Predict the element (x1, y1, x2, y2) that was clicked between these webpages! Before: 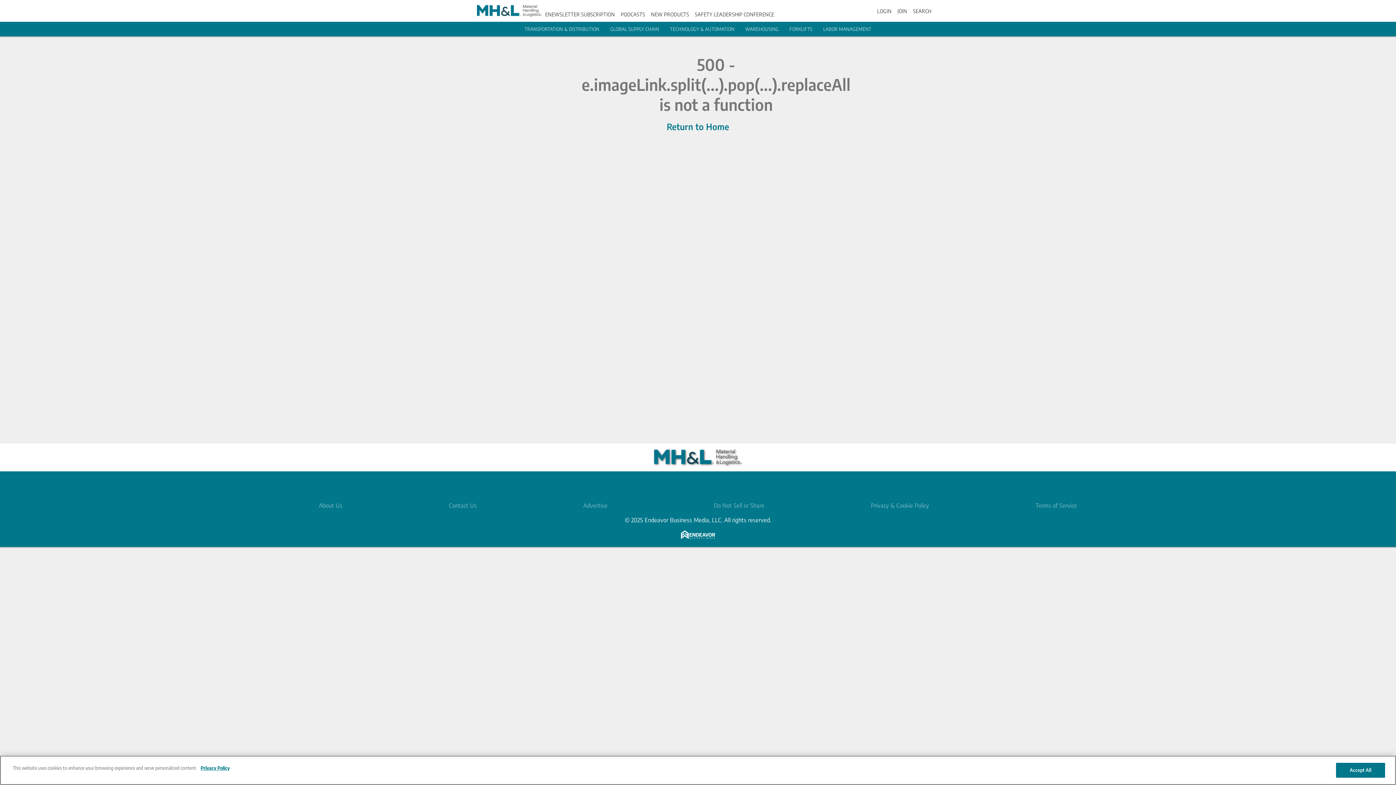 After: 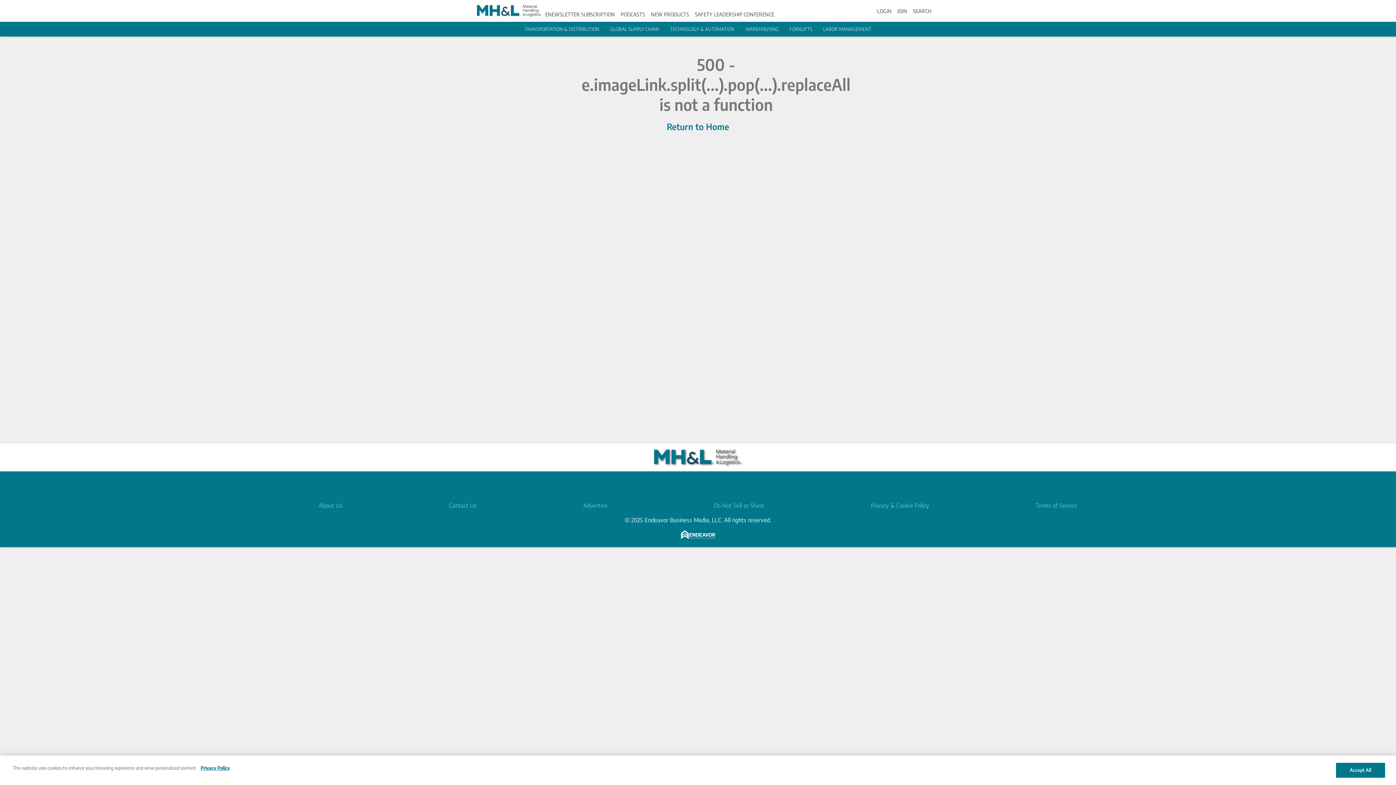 Action: label: https://www.linkedin.com/groups/2003884 bbox: (677, 477, 695, 495)